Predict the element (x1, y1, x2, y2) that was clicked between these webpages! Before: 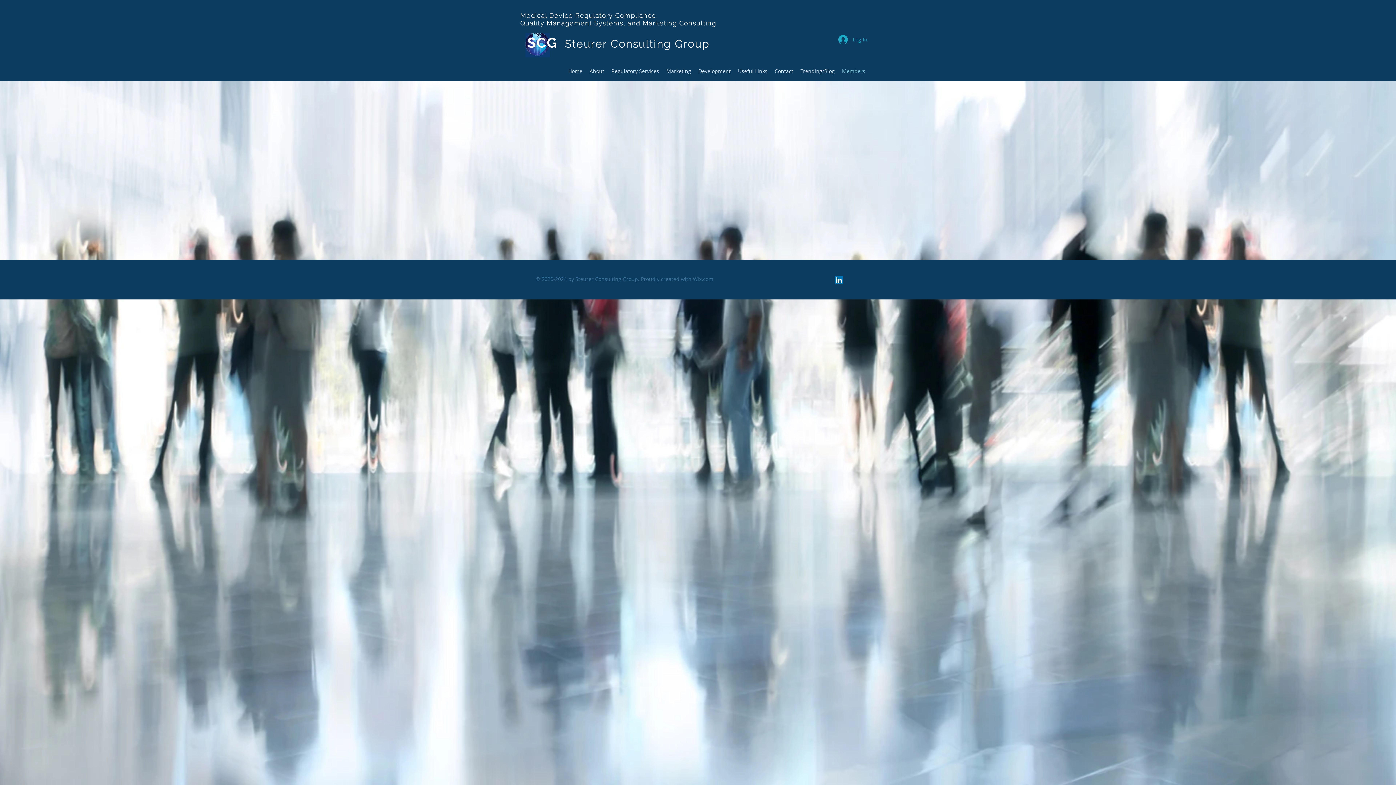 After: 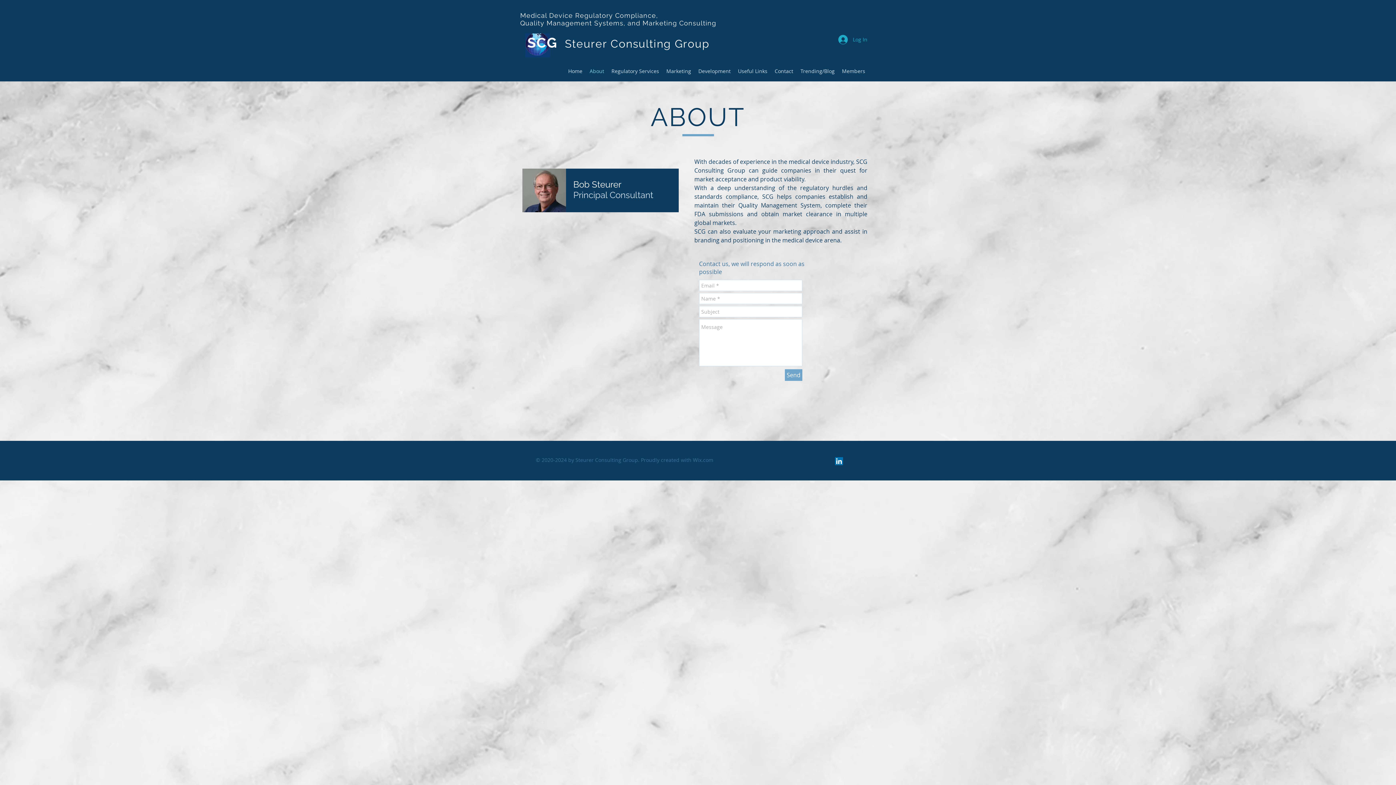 Action: bbox: (586, 65, 608, 77) label: About